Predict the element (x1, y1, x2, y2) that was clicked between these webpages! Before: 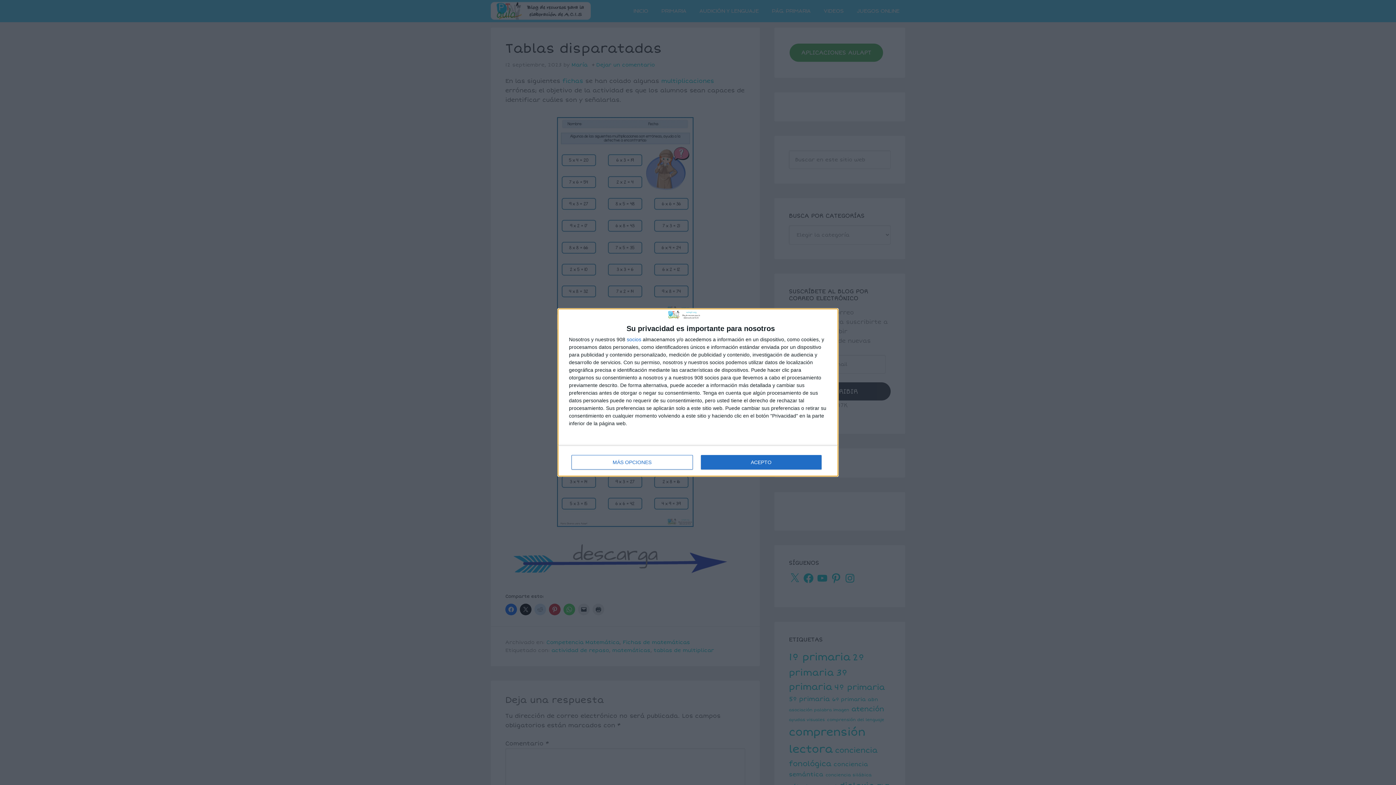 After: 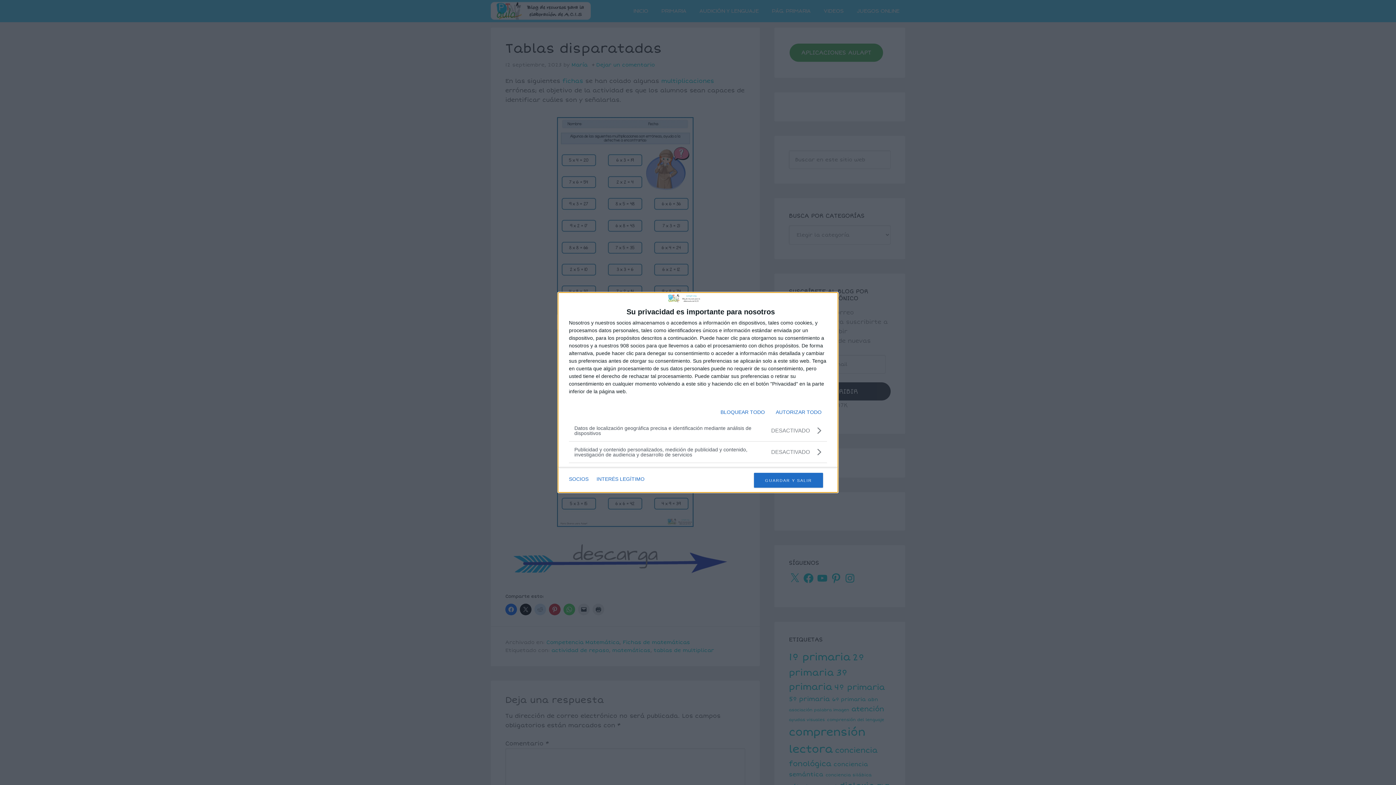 Action: bbox: (571, 455, 692, 469) label: MÁS OPCIONES